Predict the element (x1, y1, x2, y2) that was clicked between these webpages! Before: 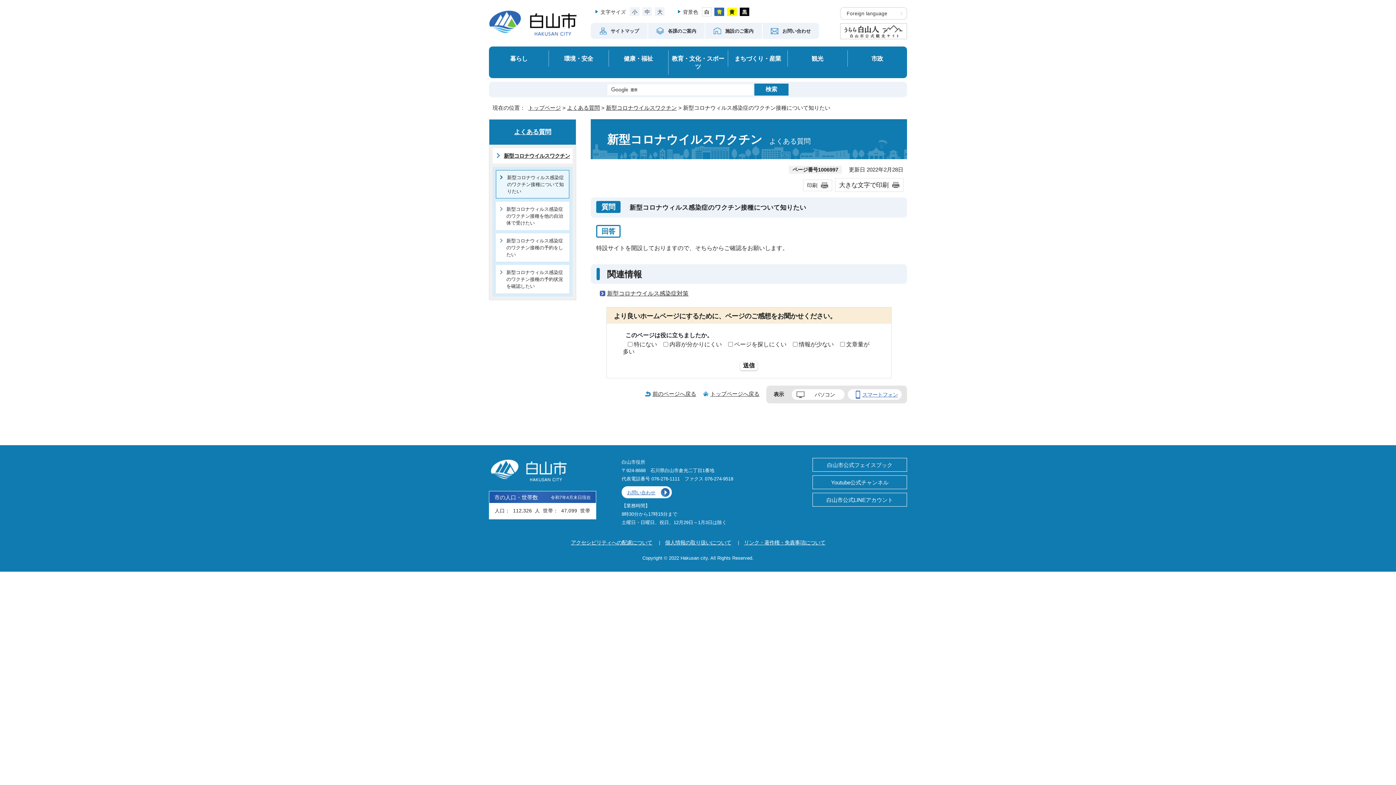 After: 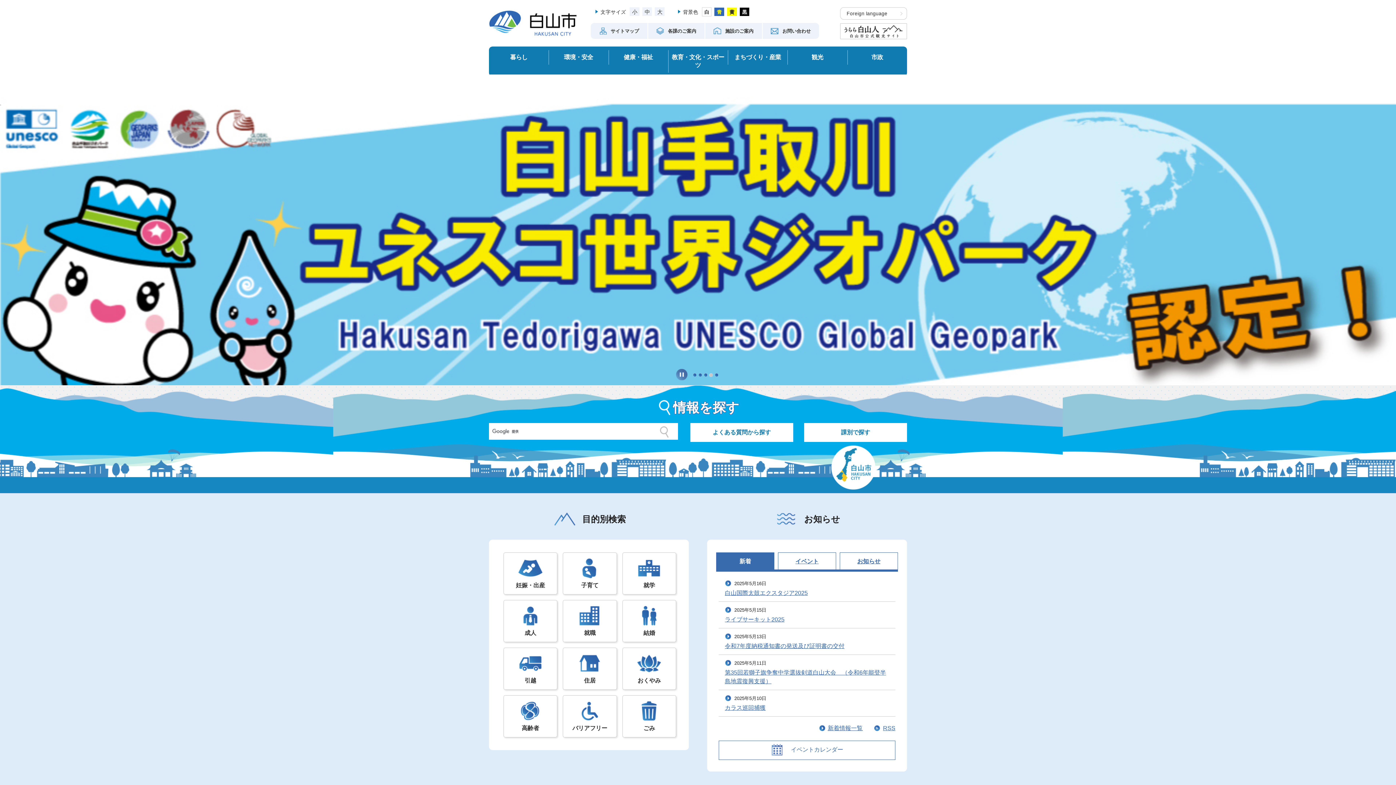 Action: bbox: (489, 28, 576, 35)